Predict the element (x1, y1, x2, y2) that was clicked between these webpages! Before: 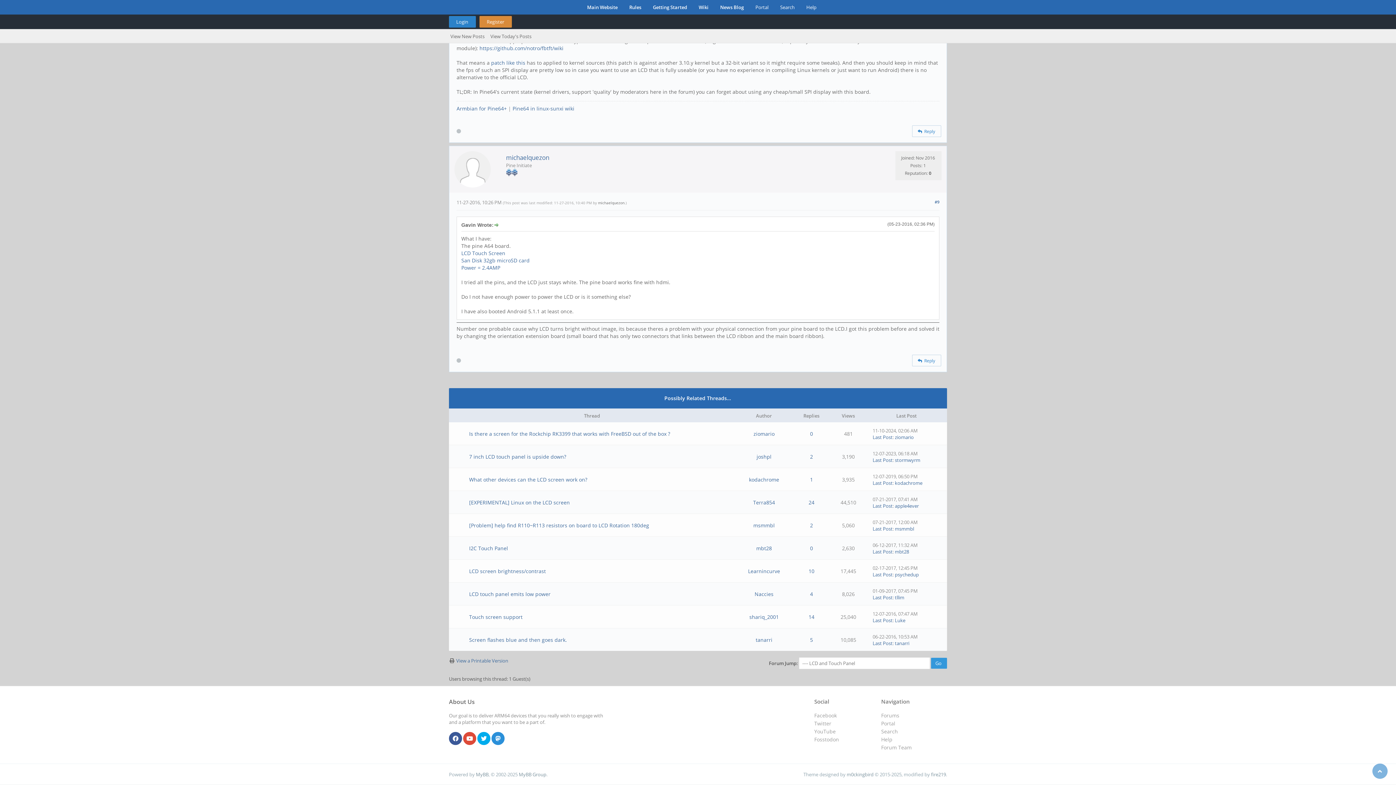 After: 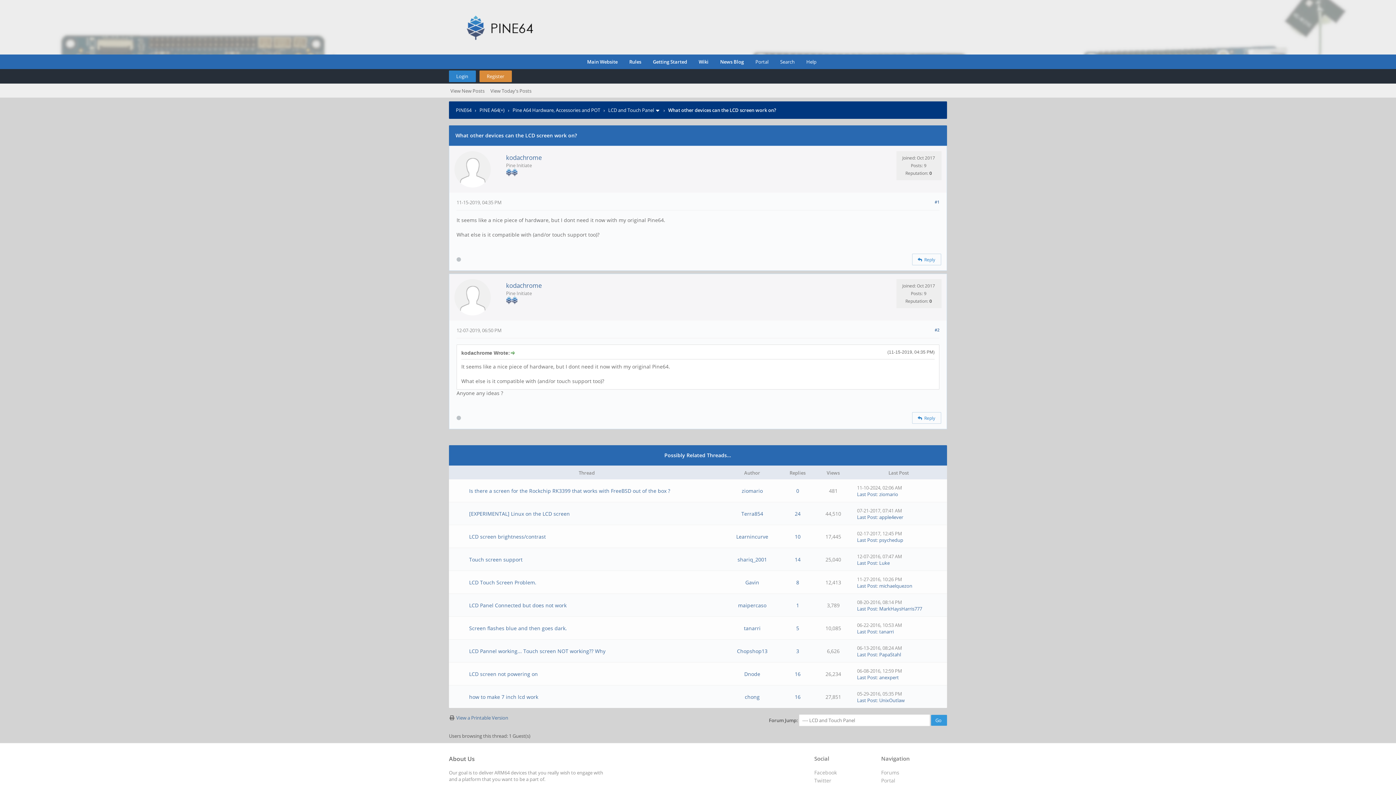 Action: bbox: (469, 476, 587, 483) label: What other devices can the LCD screen work on?